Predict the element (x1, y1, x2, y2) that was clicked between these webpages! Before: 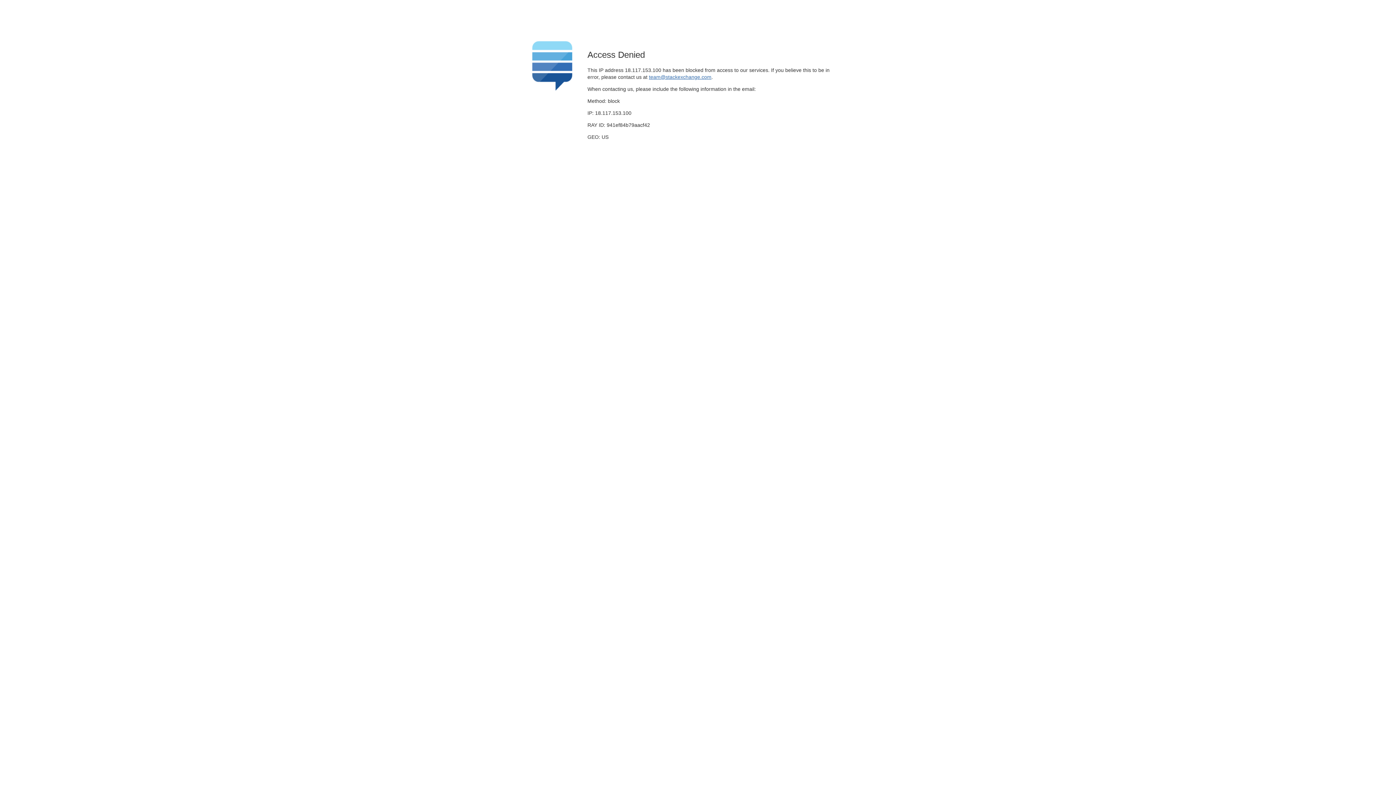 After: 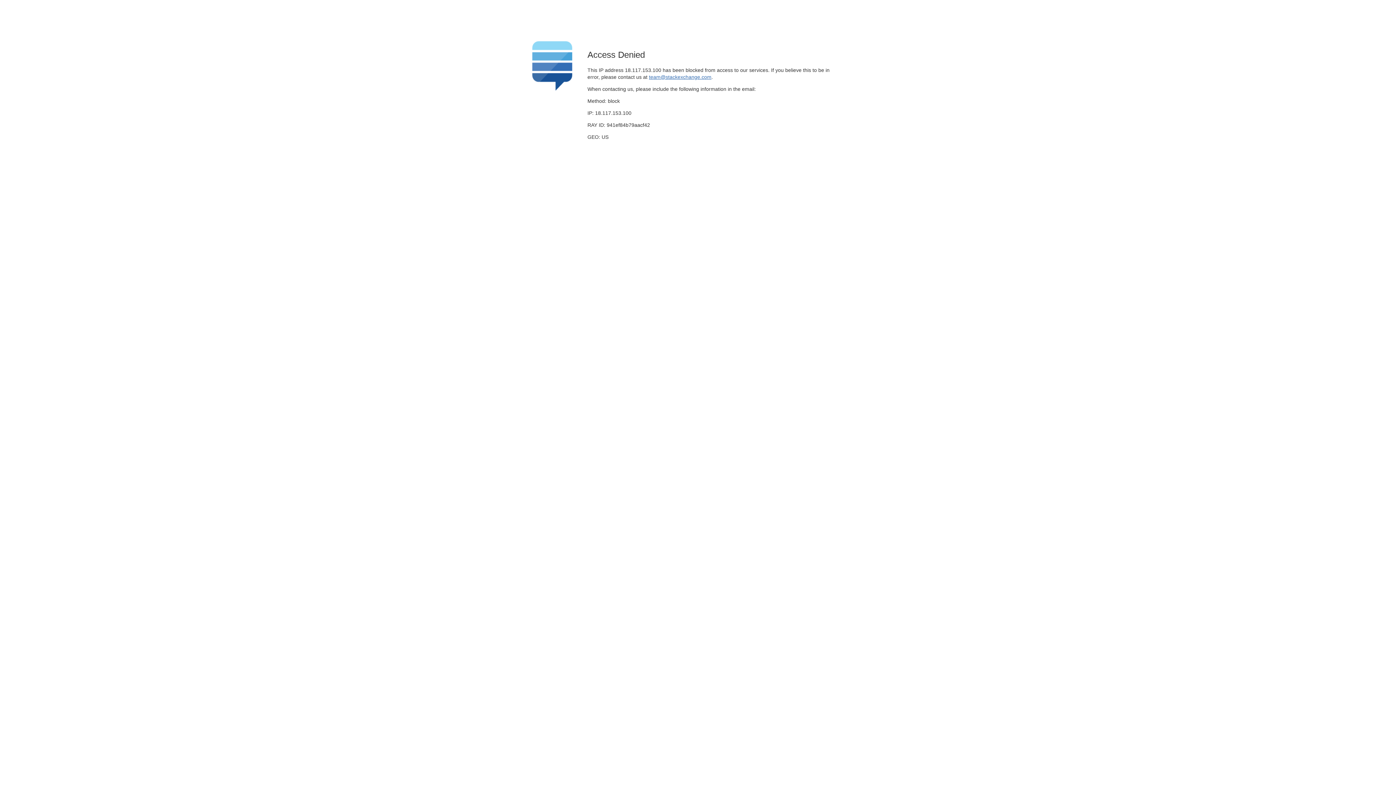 Action: bbox: (649, 74, 711, 79) label: team@stackexchange.com